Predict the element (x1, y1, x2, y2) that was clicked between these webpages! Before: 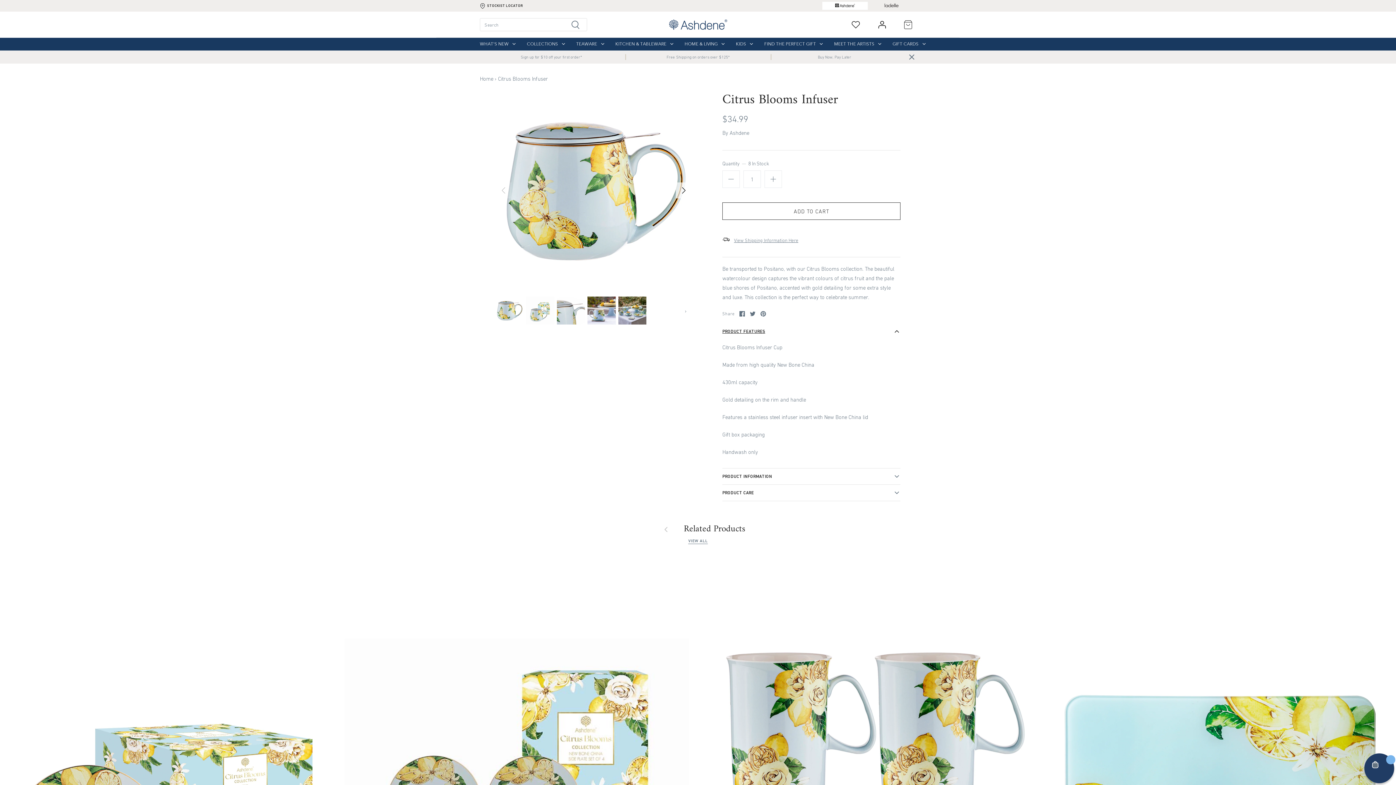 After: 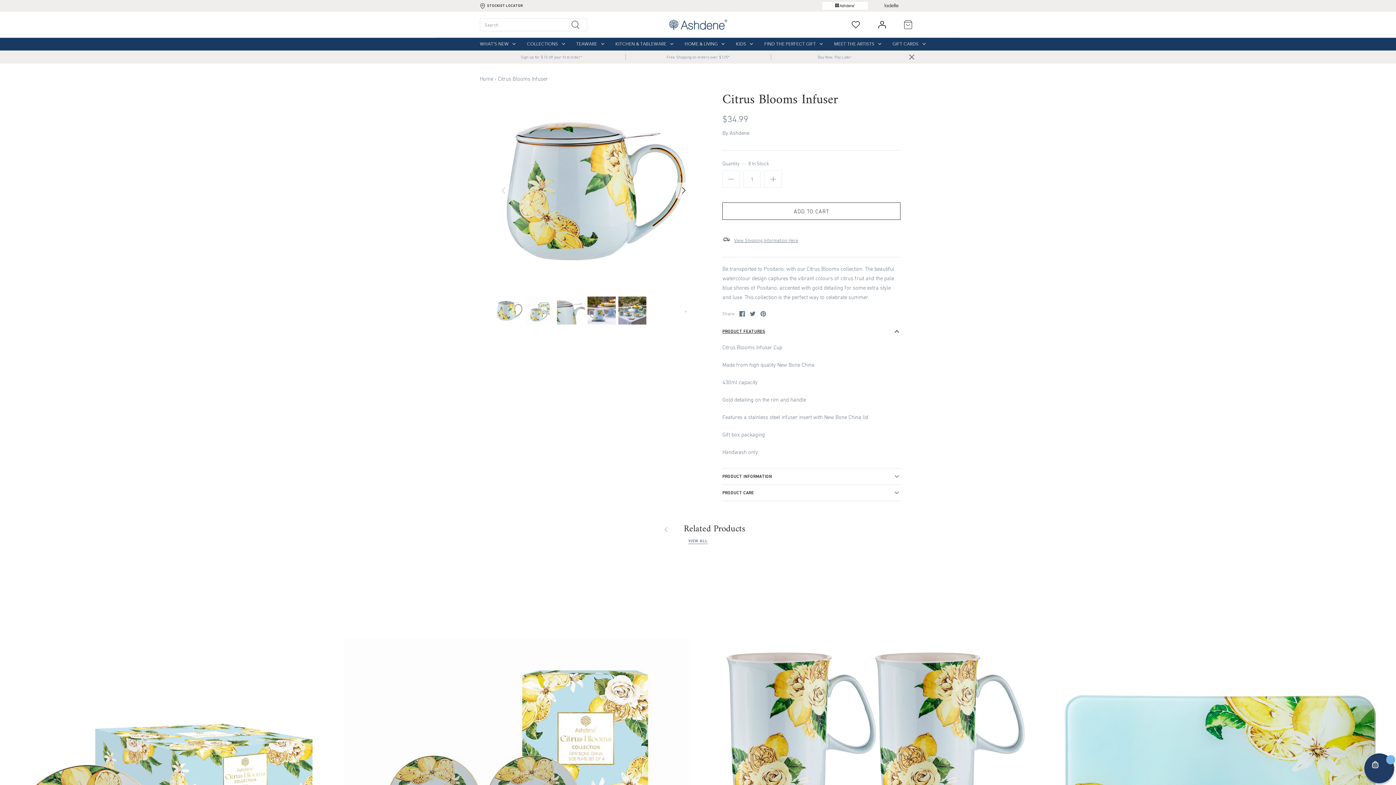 Action: bbox: (851, 21, 860, 26)